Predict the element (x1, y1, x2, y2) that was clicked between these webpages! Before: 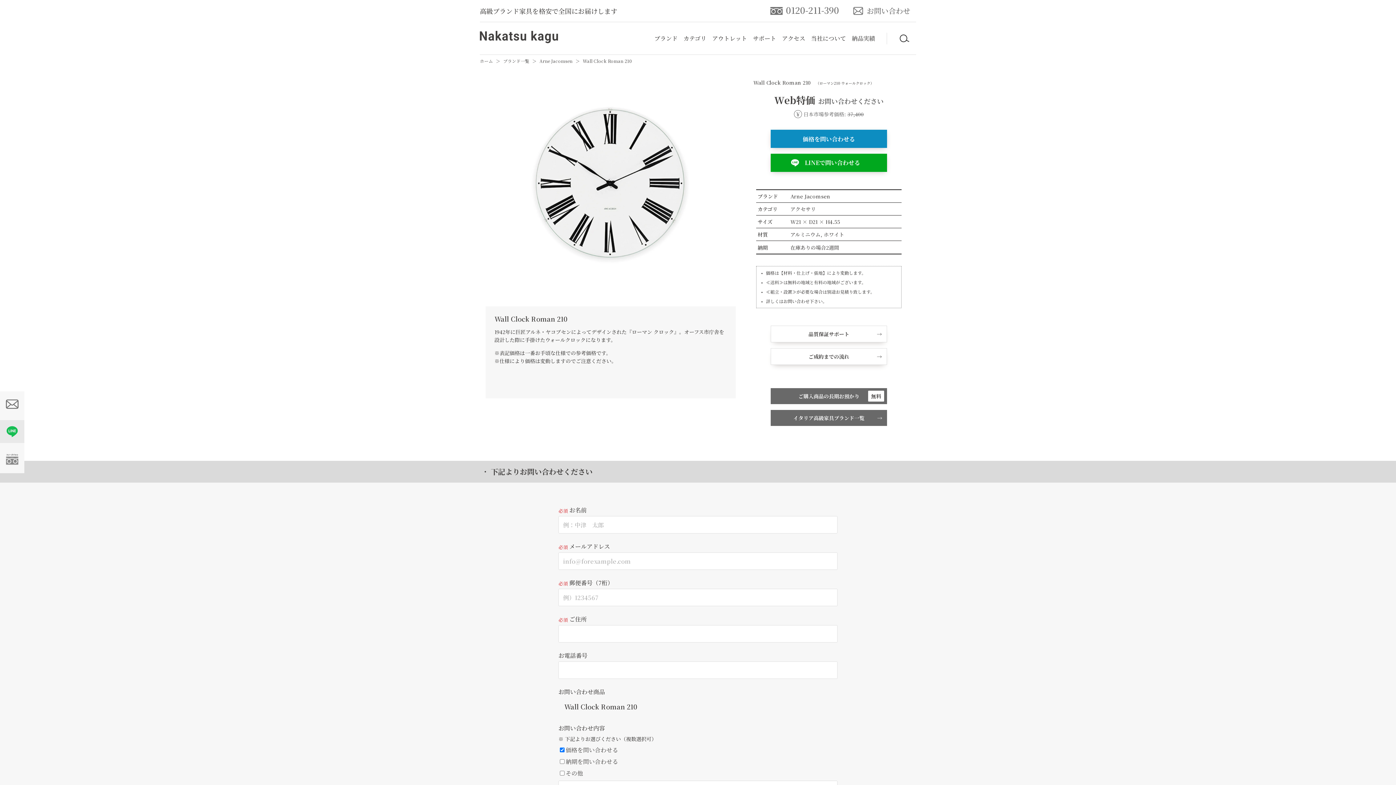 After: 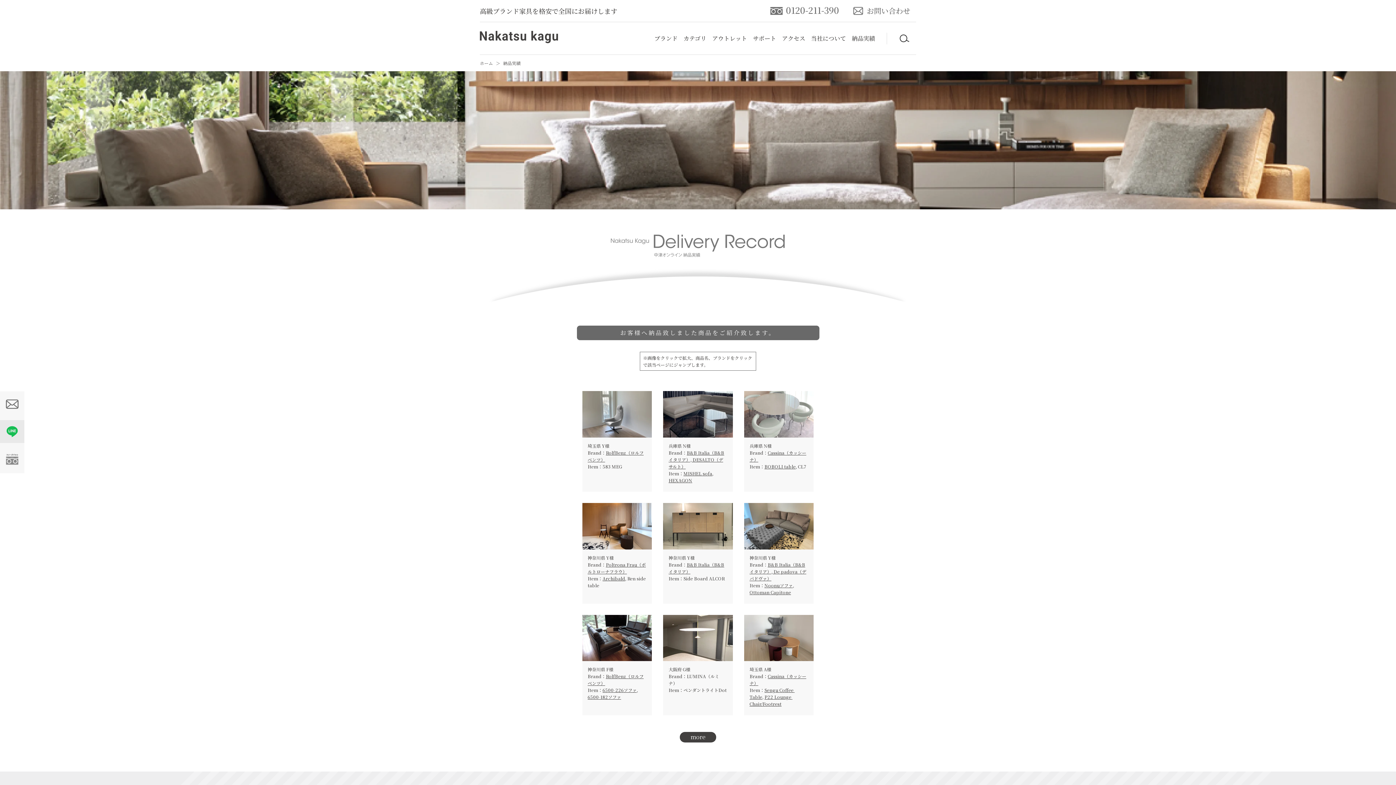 Action: label: 納品実績 bbox: (637, 384, 654, 388)